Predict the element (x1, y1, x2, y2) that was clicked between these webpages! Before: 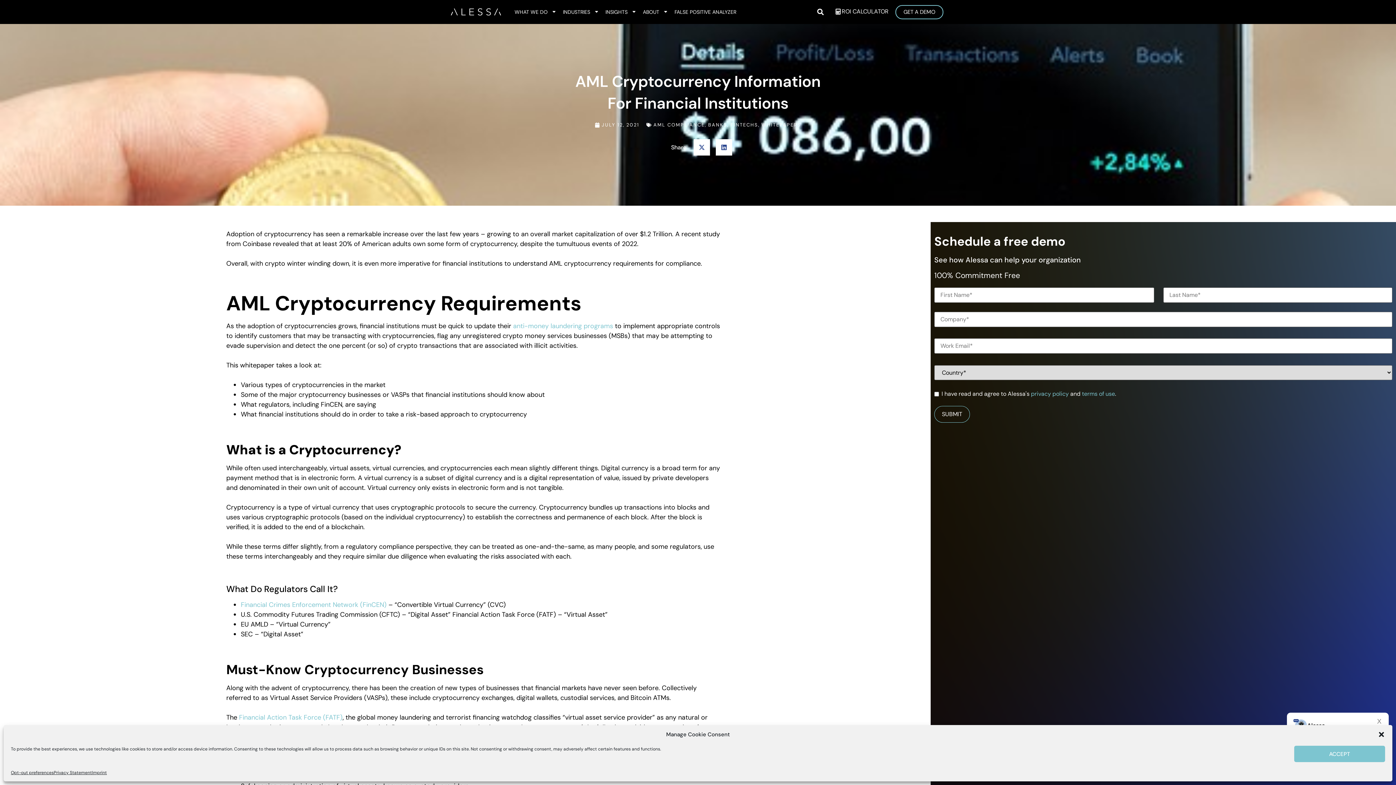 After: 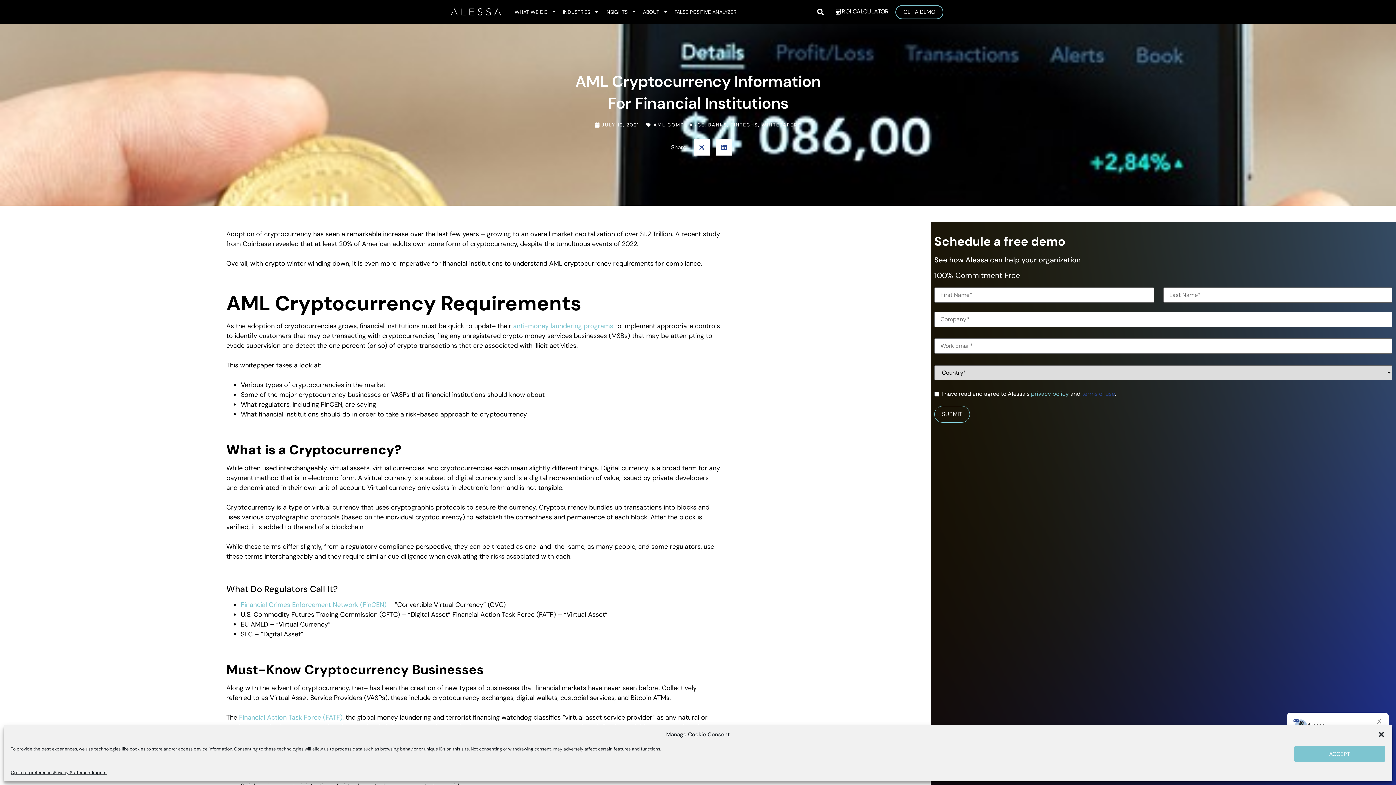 Action: bbox: (1082, 390, 1115, 397) label: terms of use